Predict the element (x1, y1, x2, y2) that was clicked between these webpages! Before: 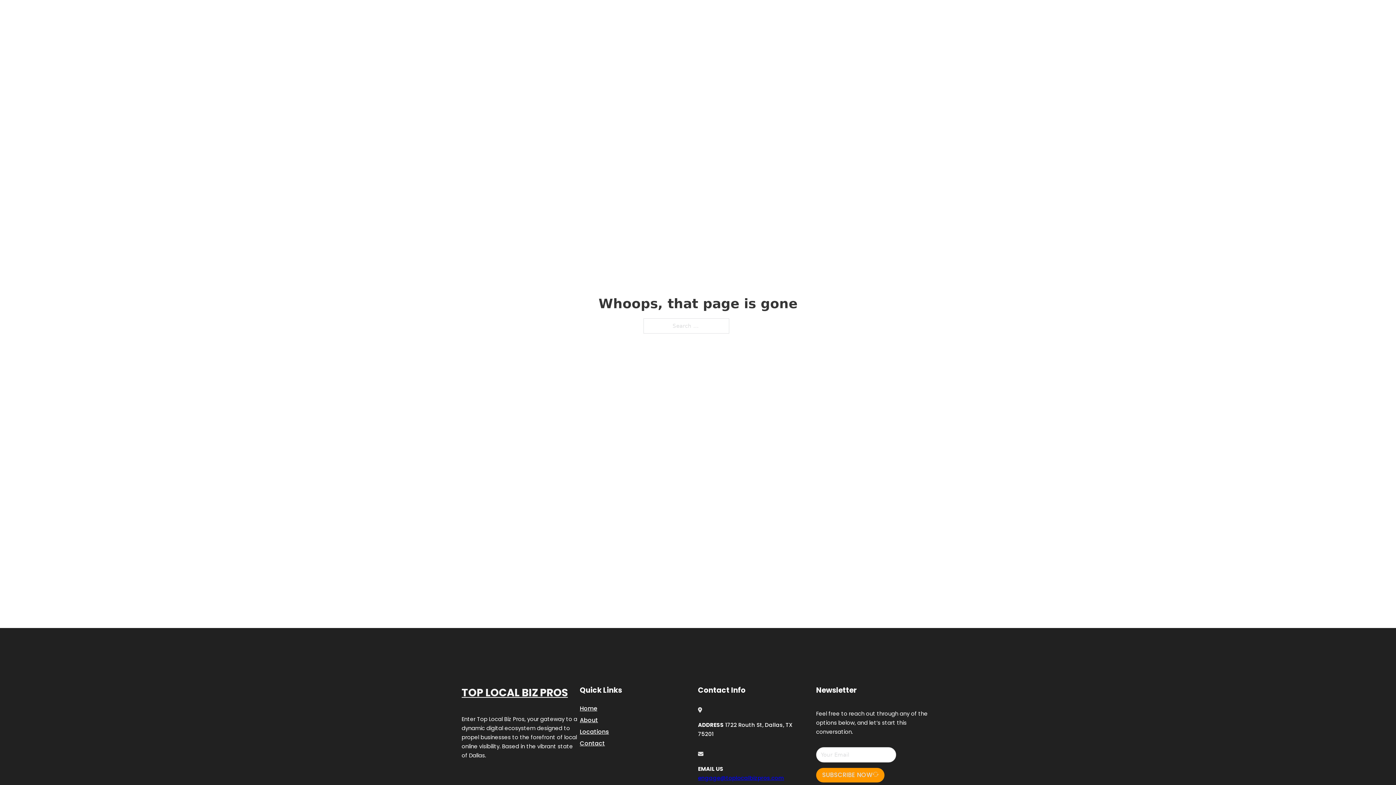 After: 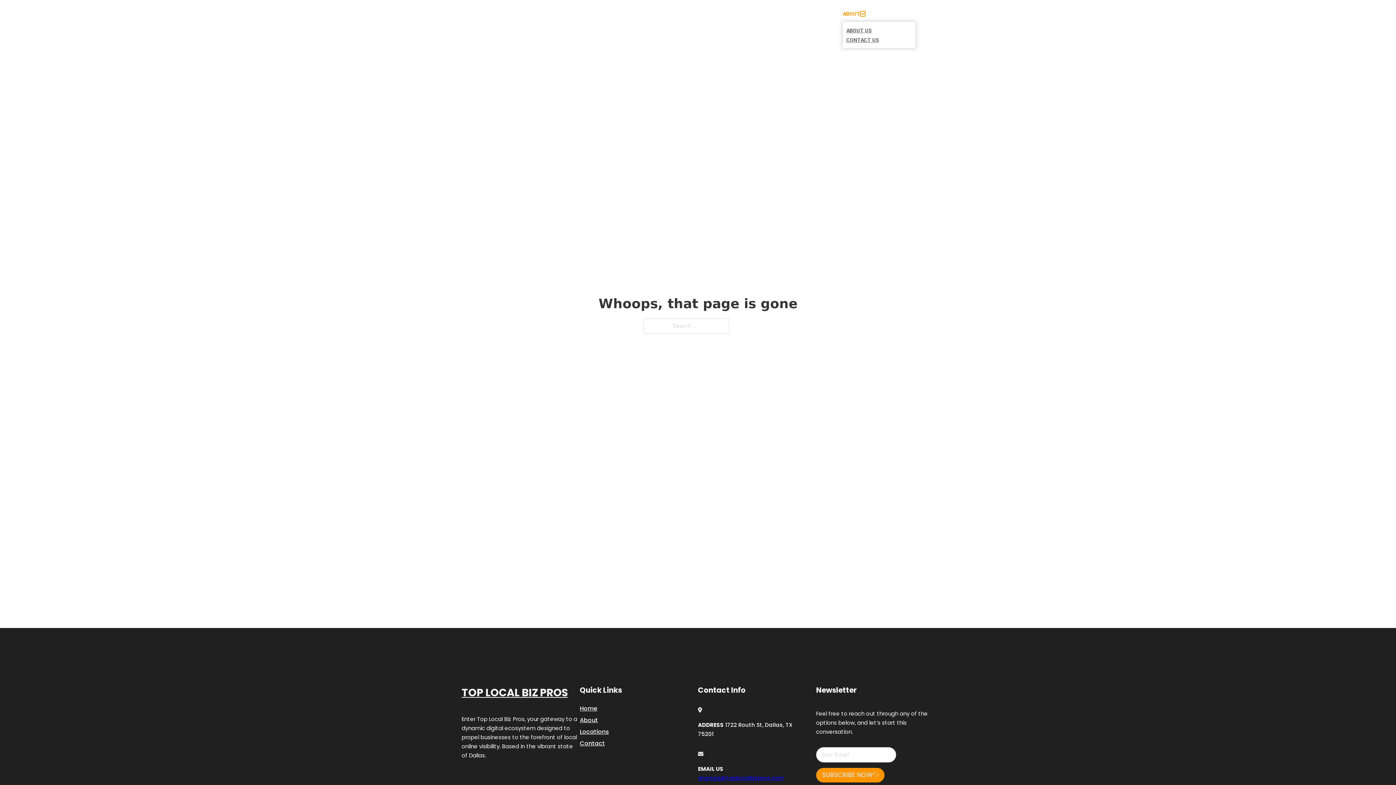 Action: bbox: (860, 11, 865, 16) label: Toggle dropdown